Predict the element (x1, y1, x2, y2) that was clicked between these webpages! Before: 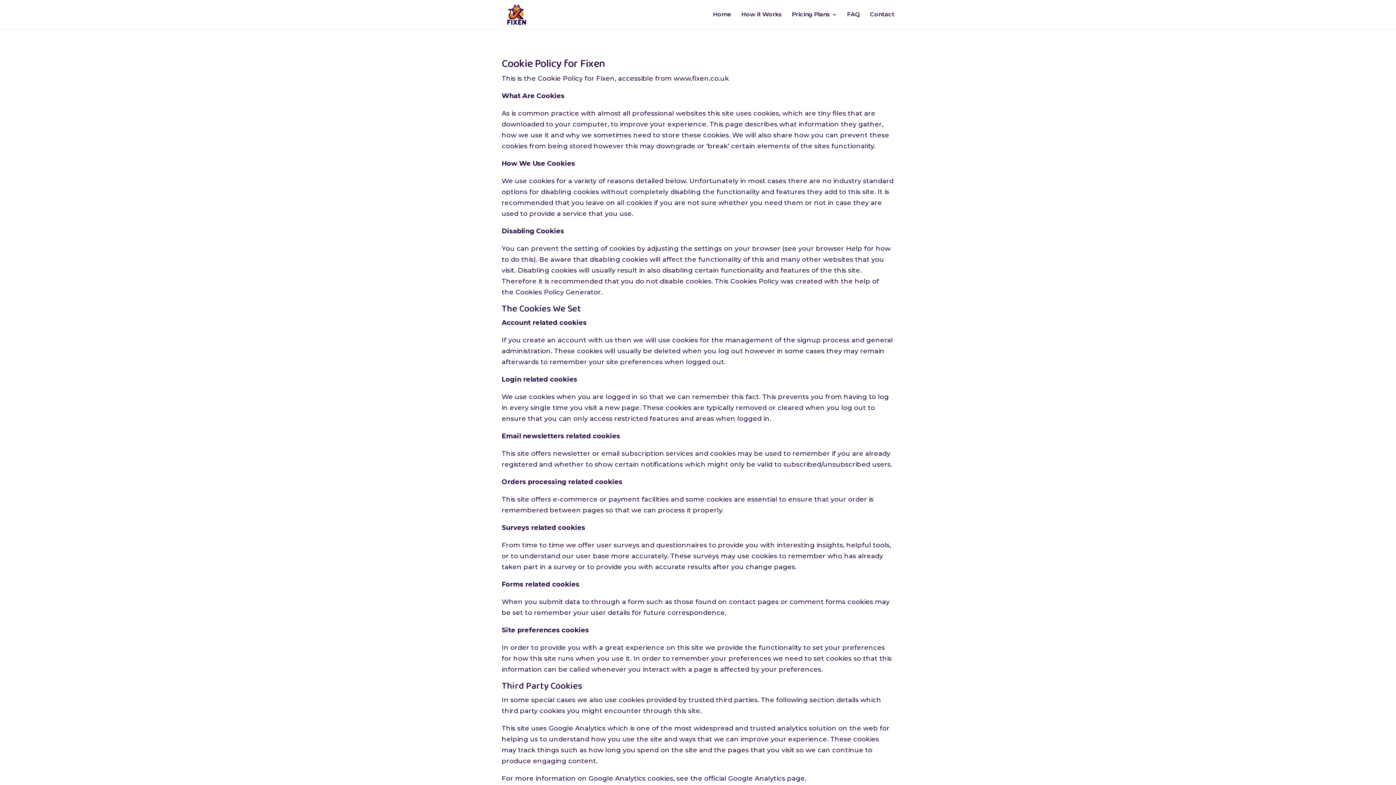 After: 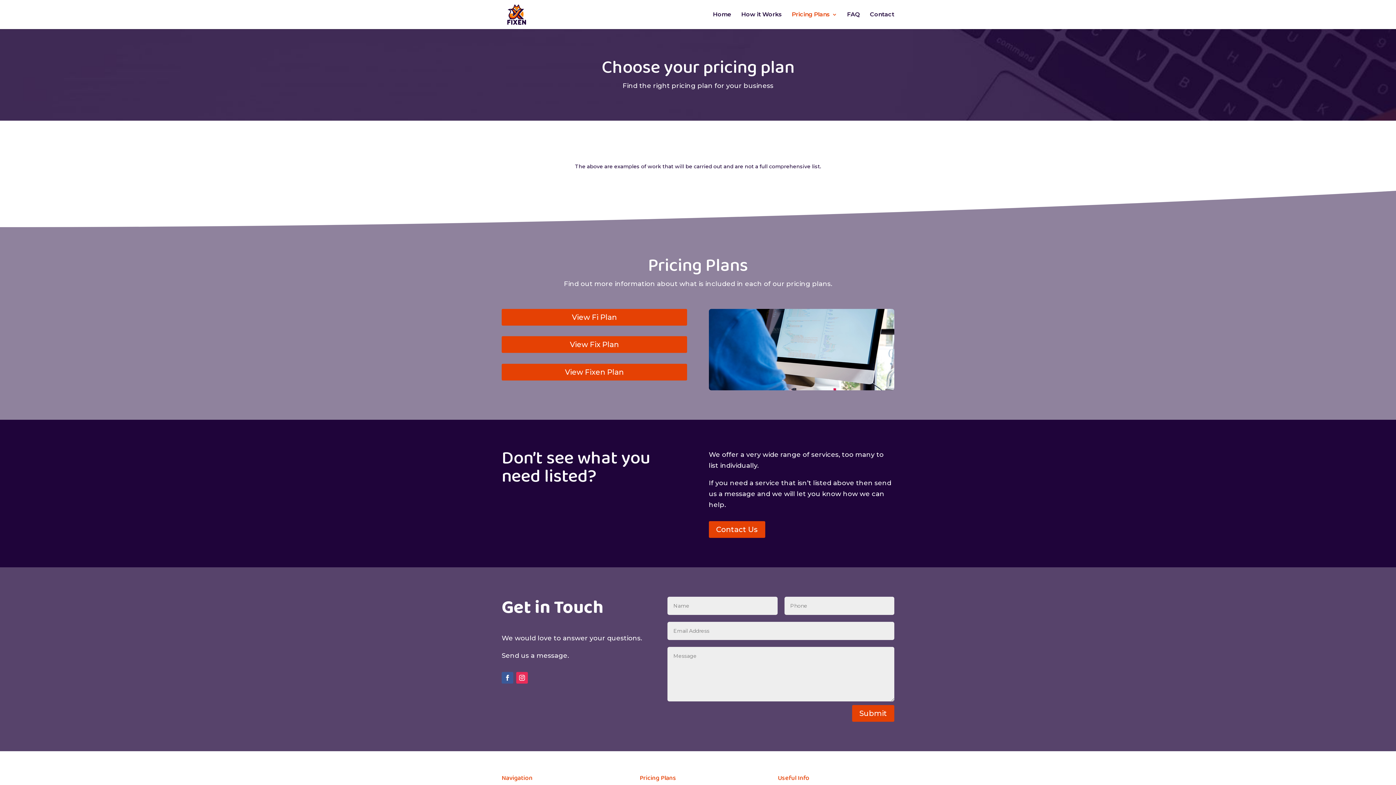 Action: bbox: (792, 12, 837, 29) label: Pricing Plans